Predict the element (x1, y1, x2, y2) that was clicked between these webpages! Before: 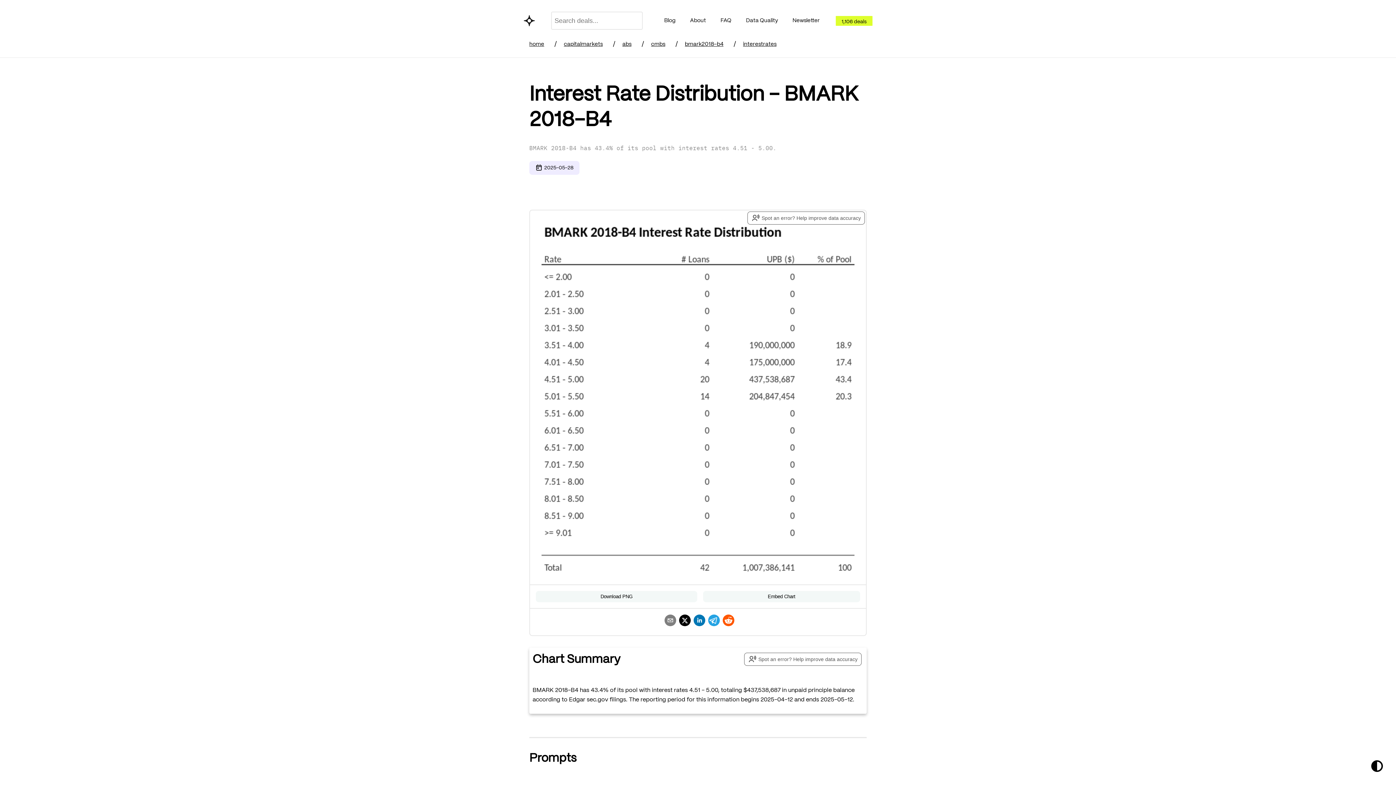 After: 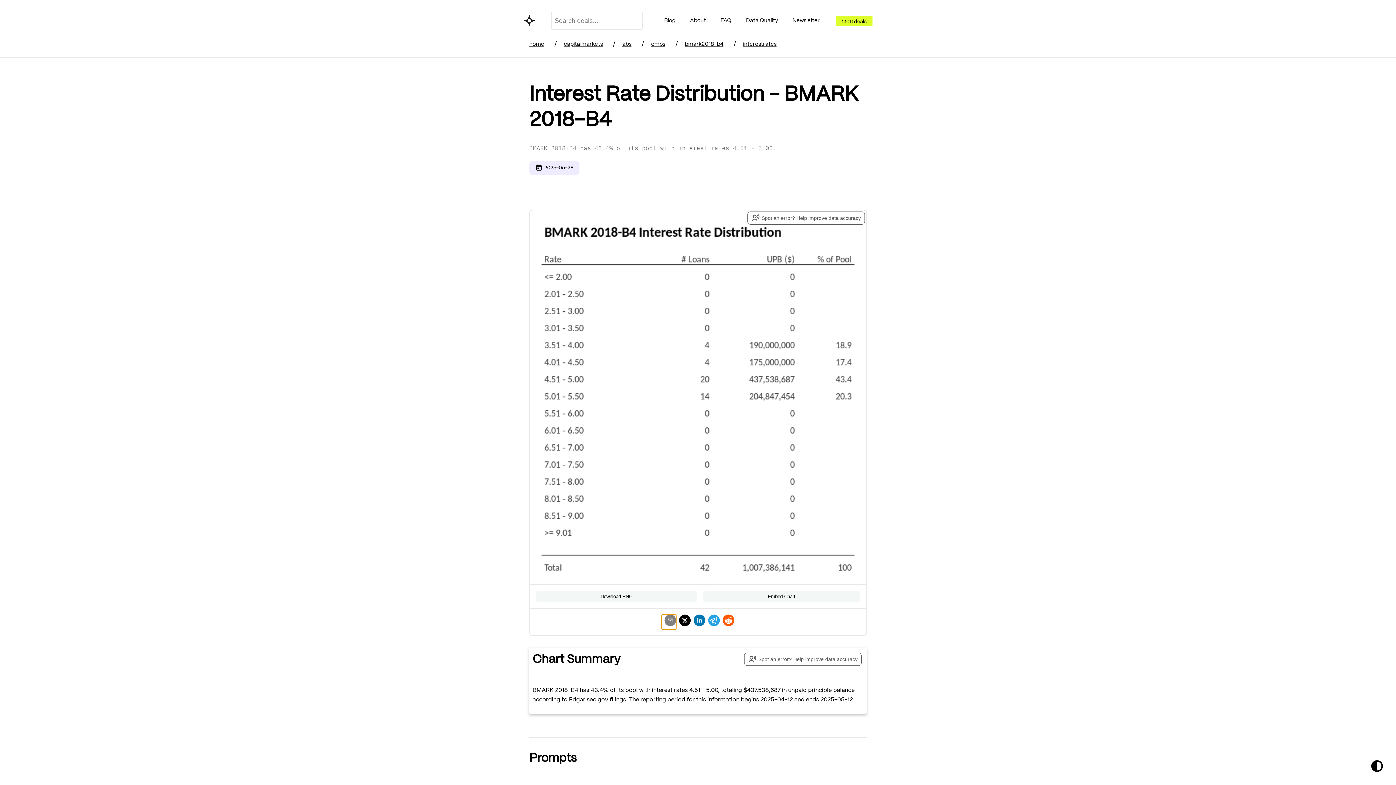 Action: bbox: (661, 614, 676, 629)